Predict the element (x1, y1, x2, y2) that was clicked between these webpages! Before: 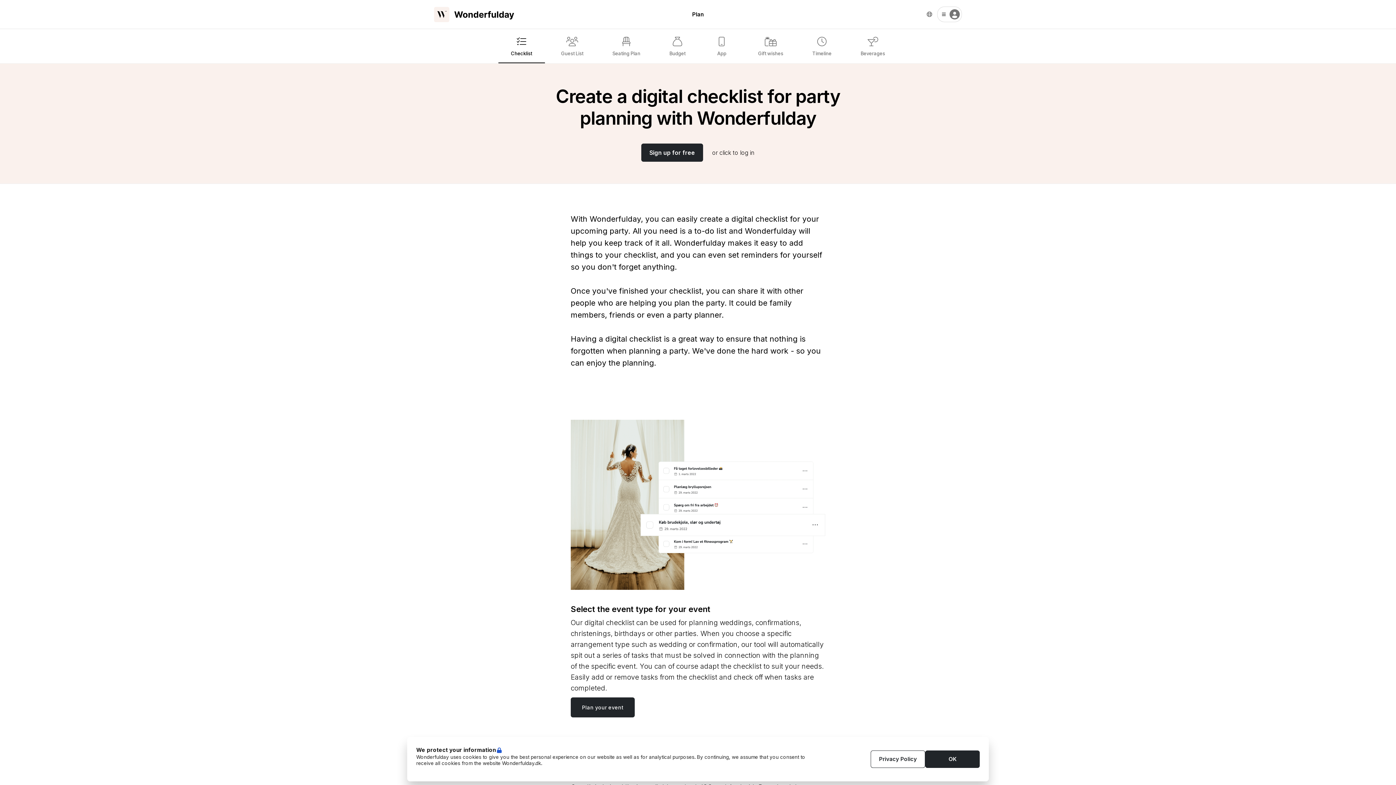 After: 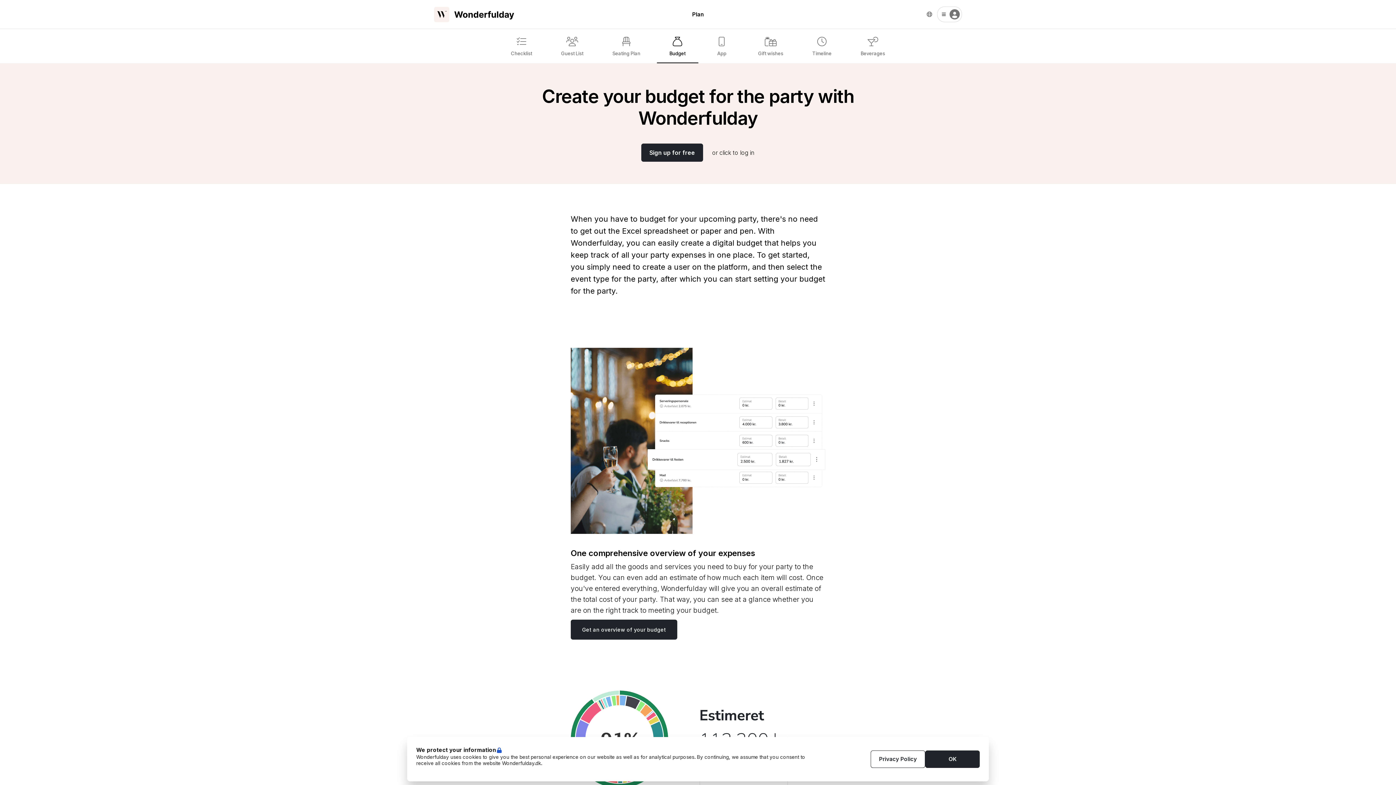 Action: label: Budget bbox: (656, 29, 698, 63)